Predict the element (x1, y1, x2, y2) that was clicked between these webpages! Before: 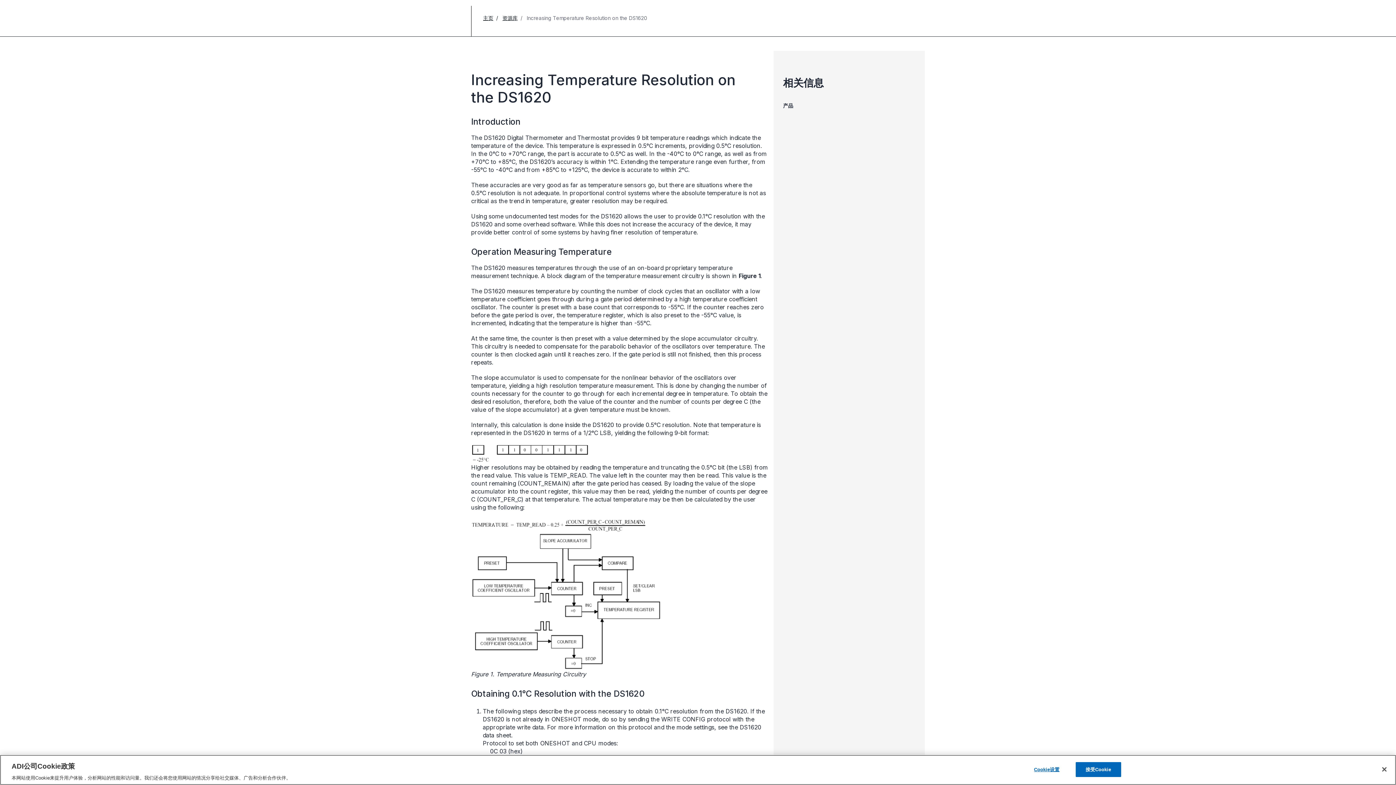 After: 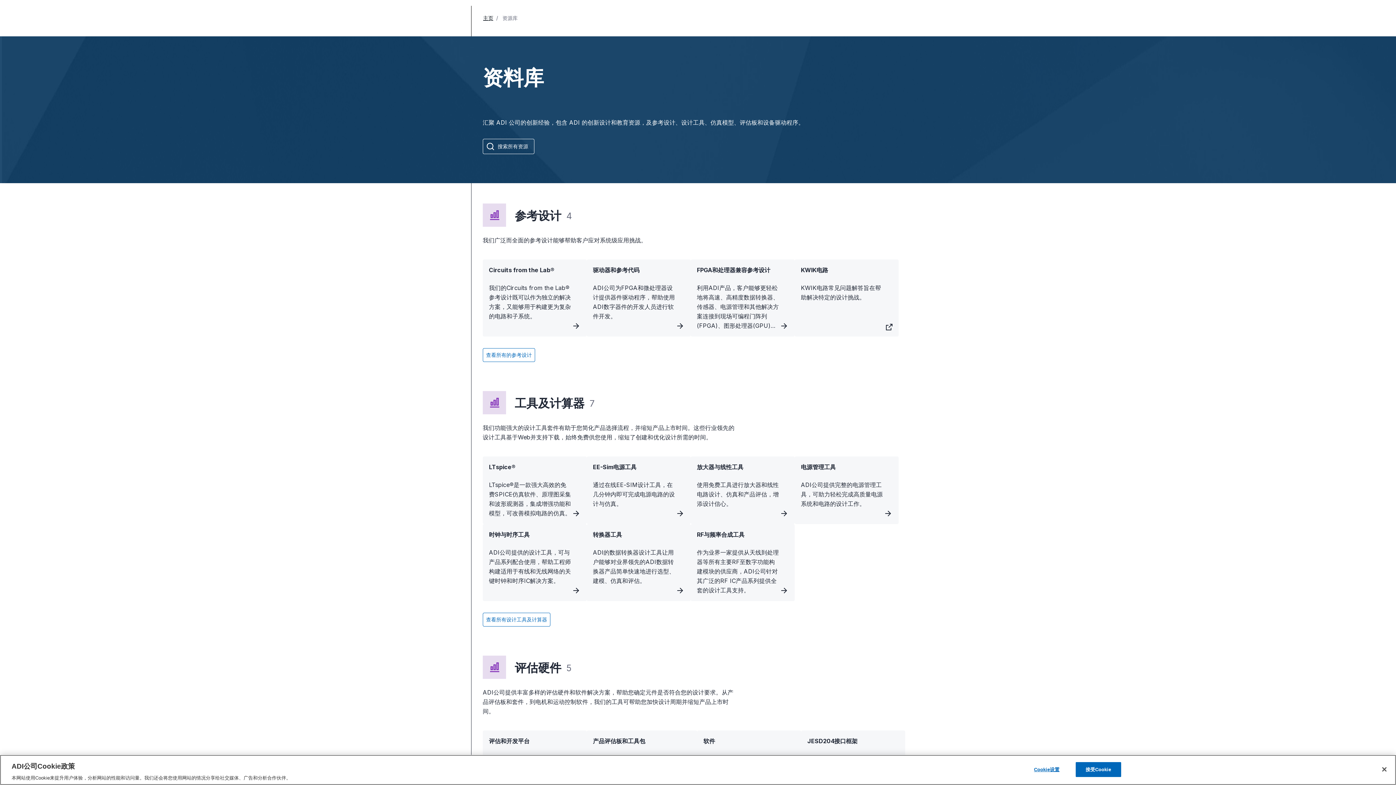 Action: label: 资源库 bbox: (502, 14, 517, 21)